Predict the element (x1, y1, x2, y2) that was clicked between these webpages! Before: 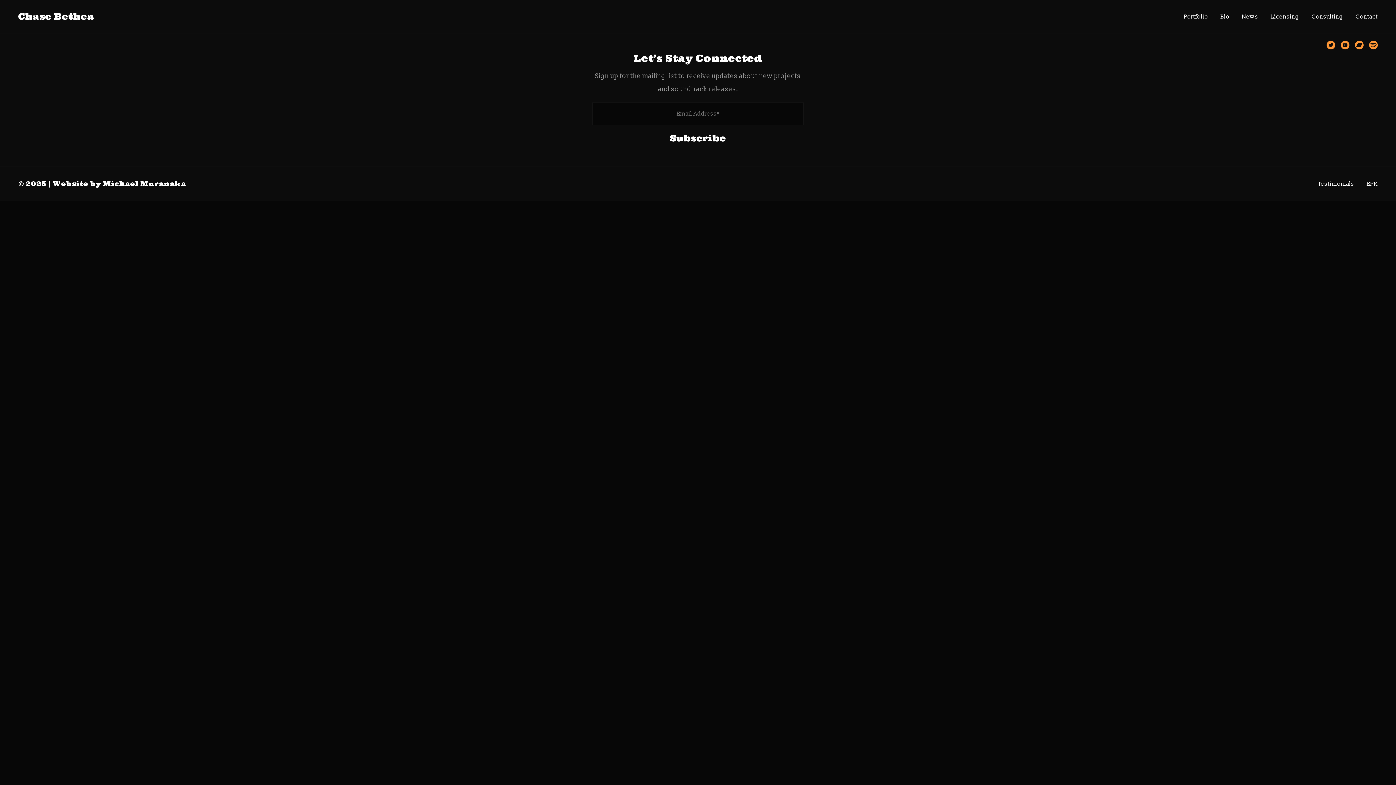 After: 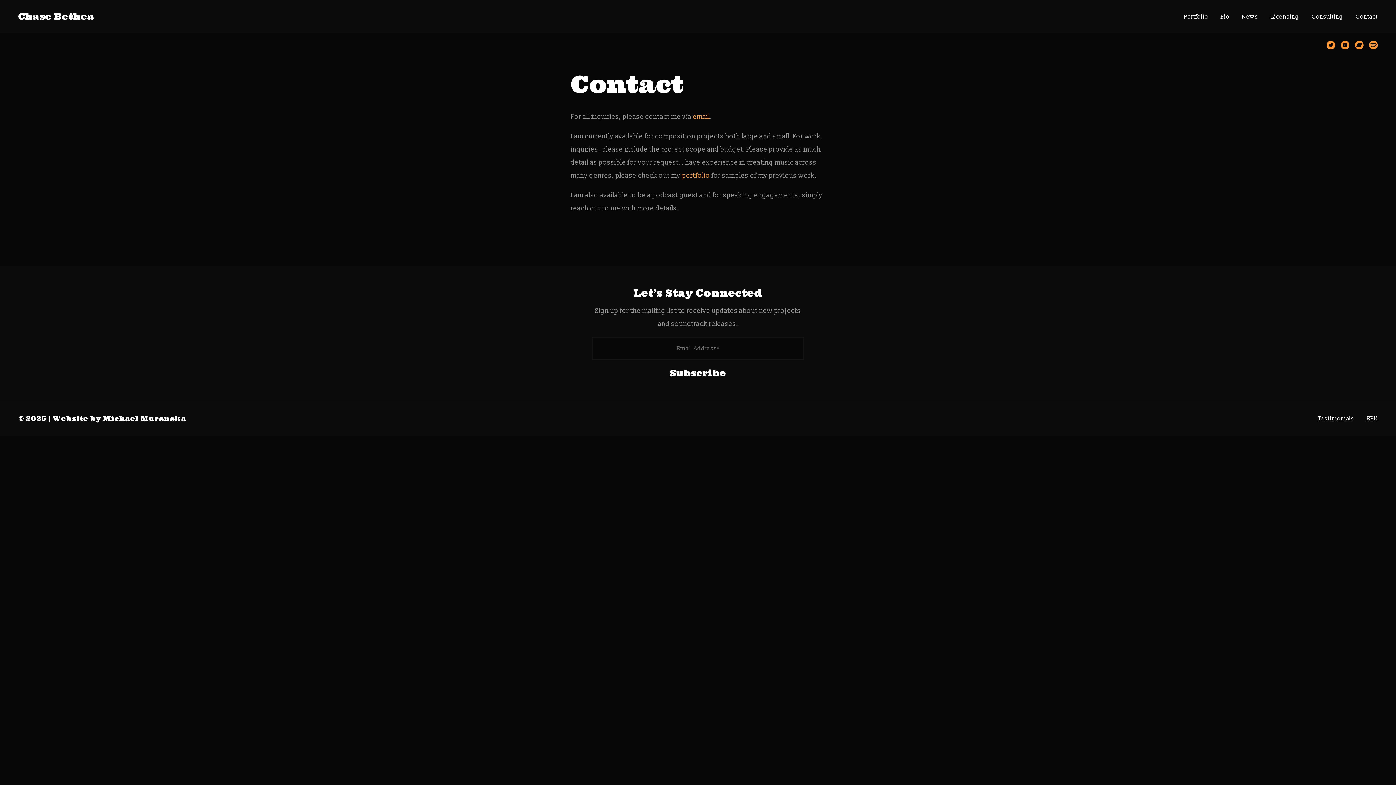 Action: bbox: (1356, 12, 1378, 20) label: Contact